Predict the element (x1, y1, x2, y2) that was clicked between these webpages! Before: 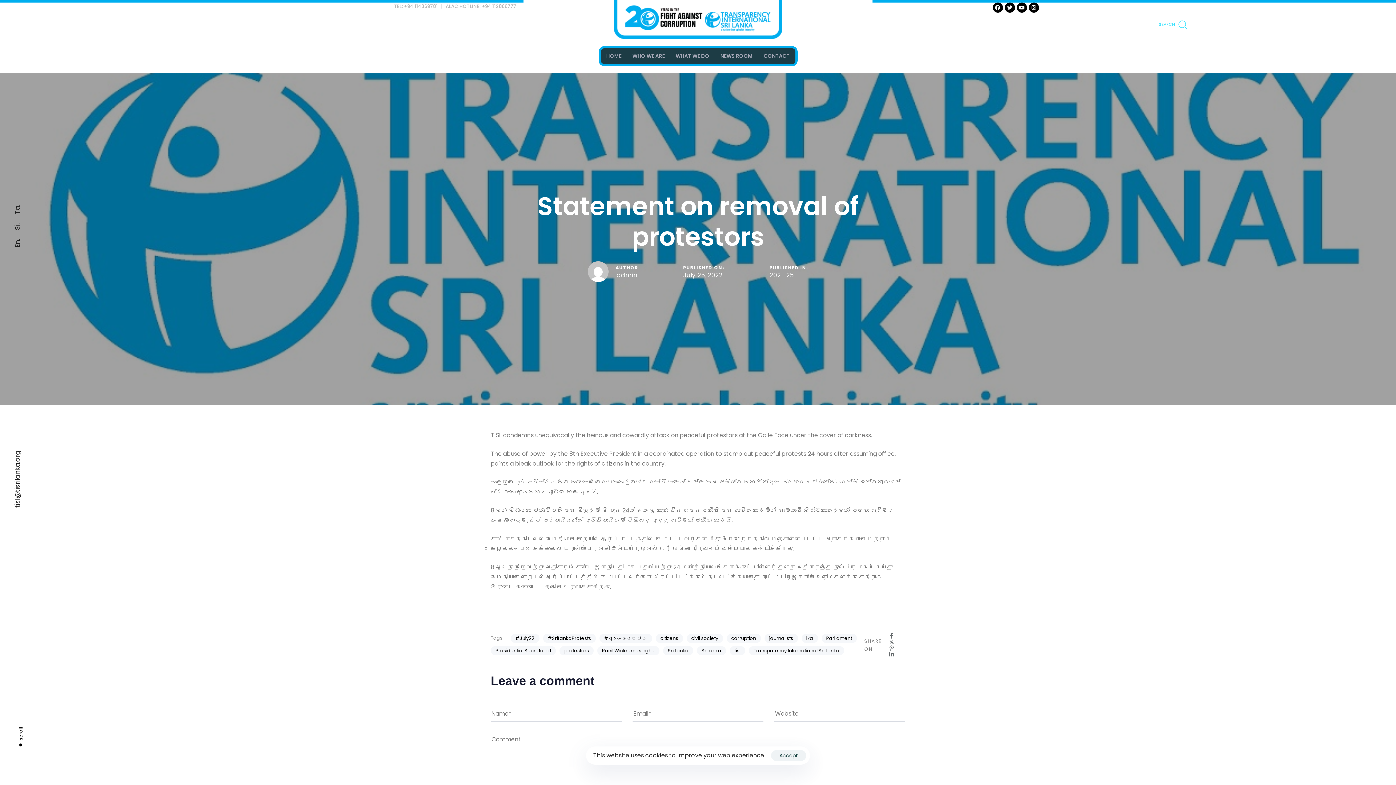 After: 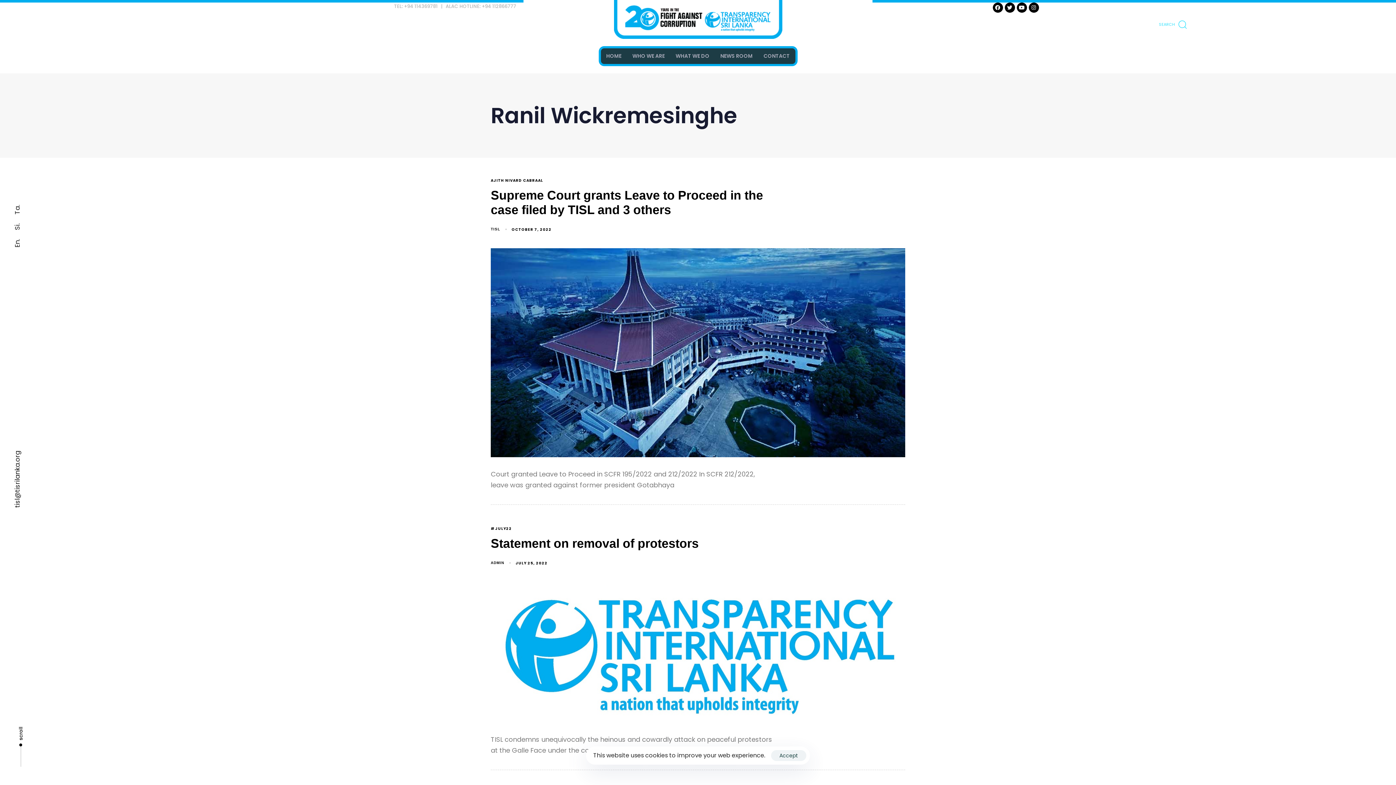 Action: label: Ranil Wickremesinghe bbox: (597, 646, 659, 655)